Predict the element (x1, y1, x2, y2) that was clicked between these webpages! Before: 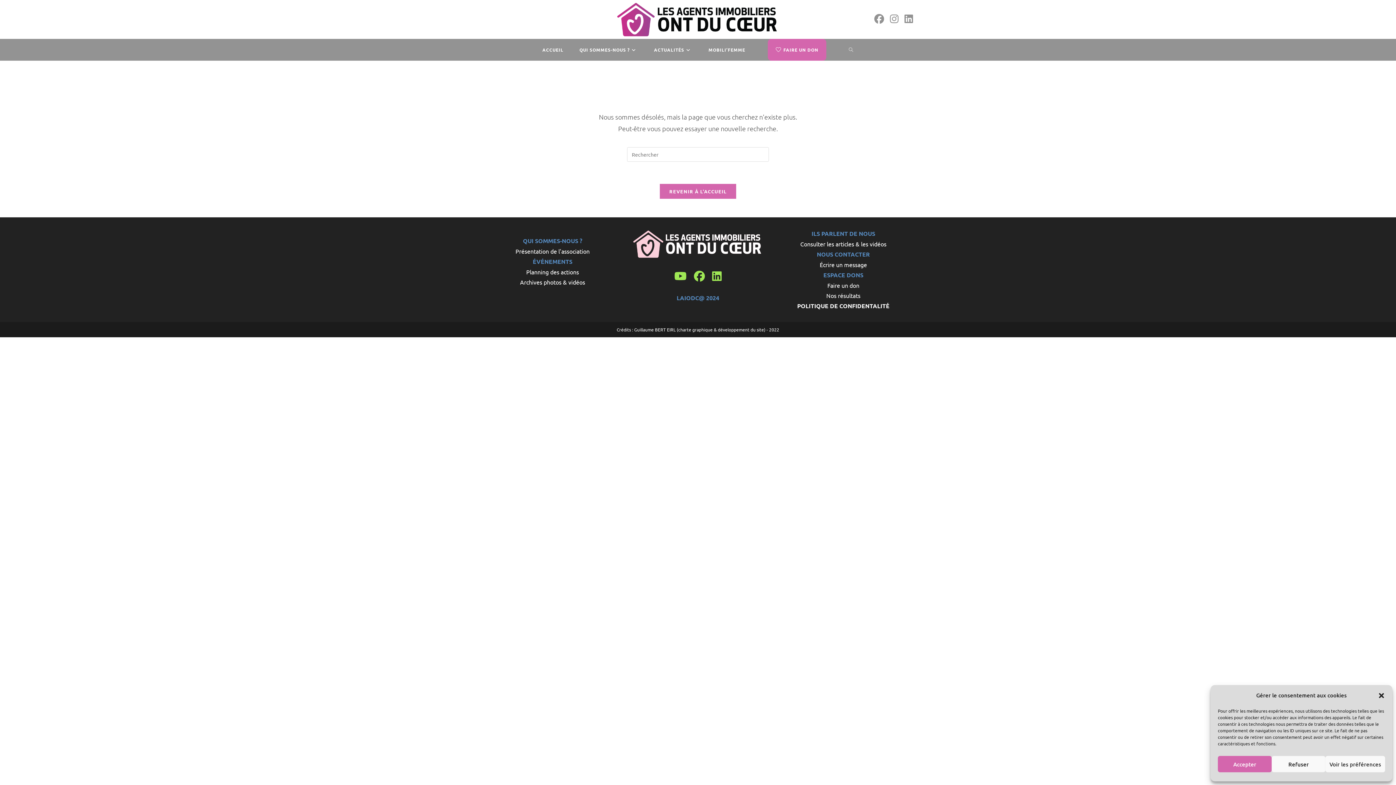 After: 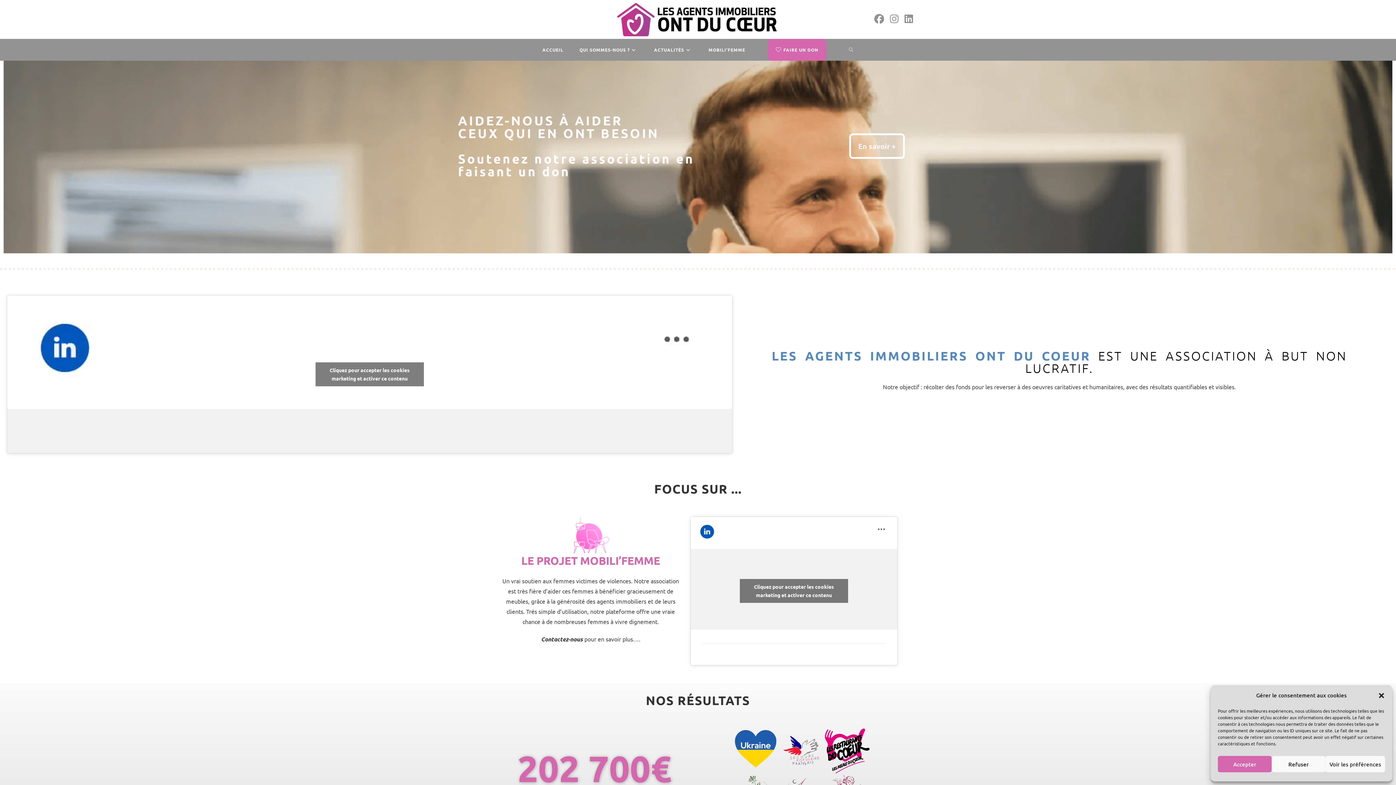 Action: label: REVENIR À L’ACCUEIL bbox: (659, 183, 736, 199)